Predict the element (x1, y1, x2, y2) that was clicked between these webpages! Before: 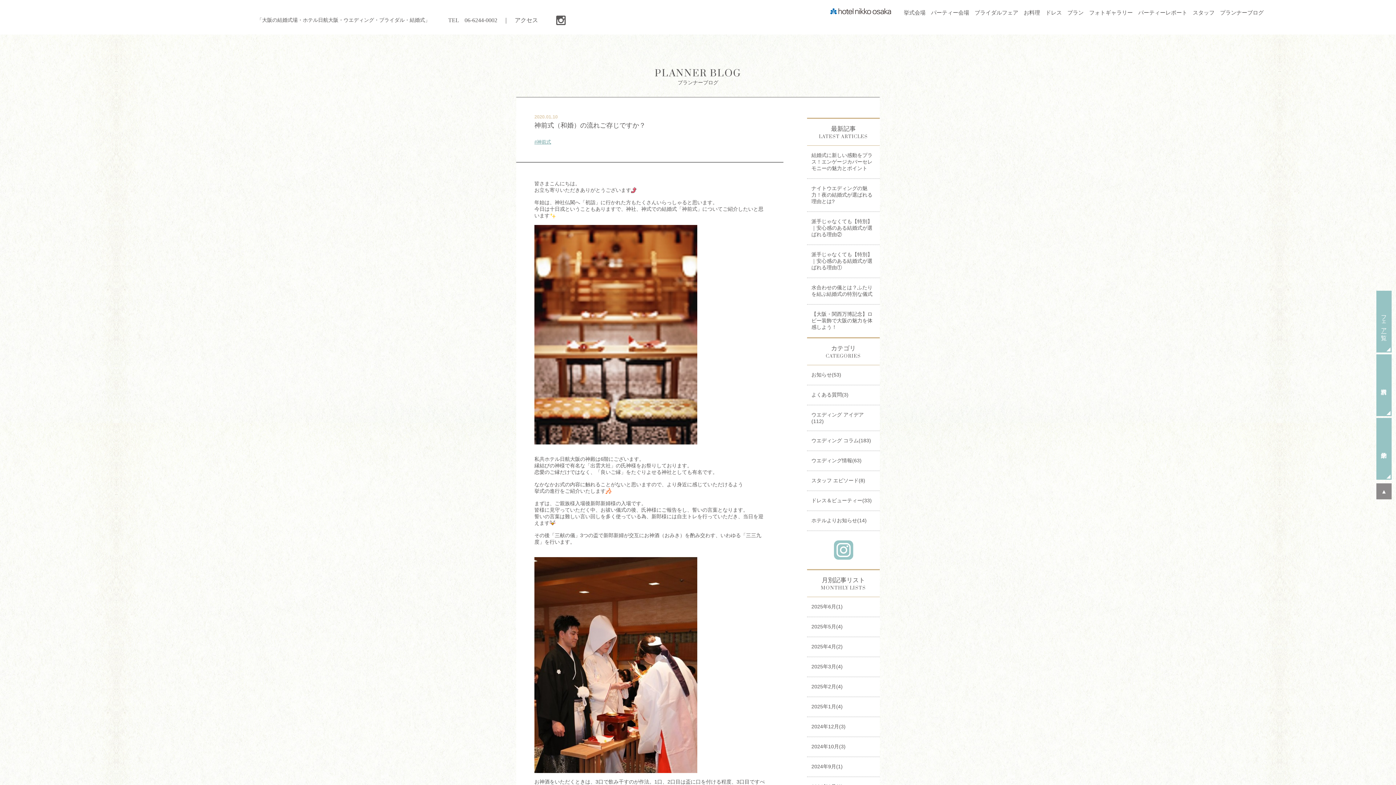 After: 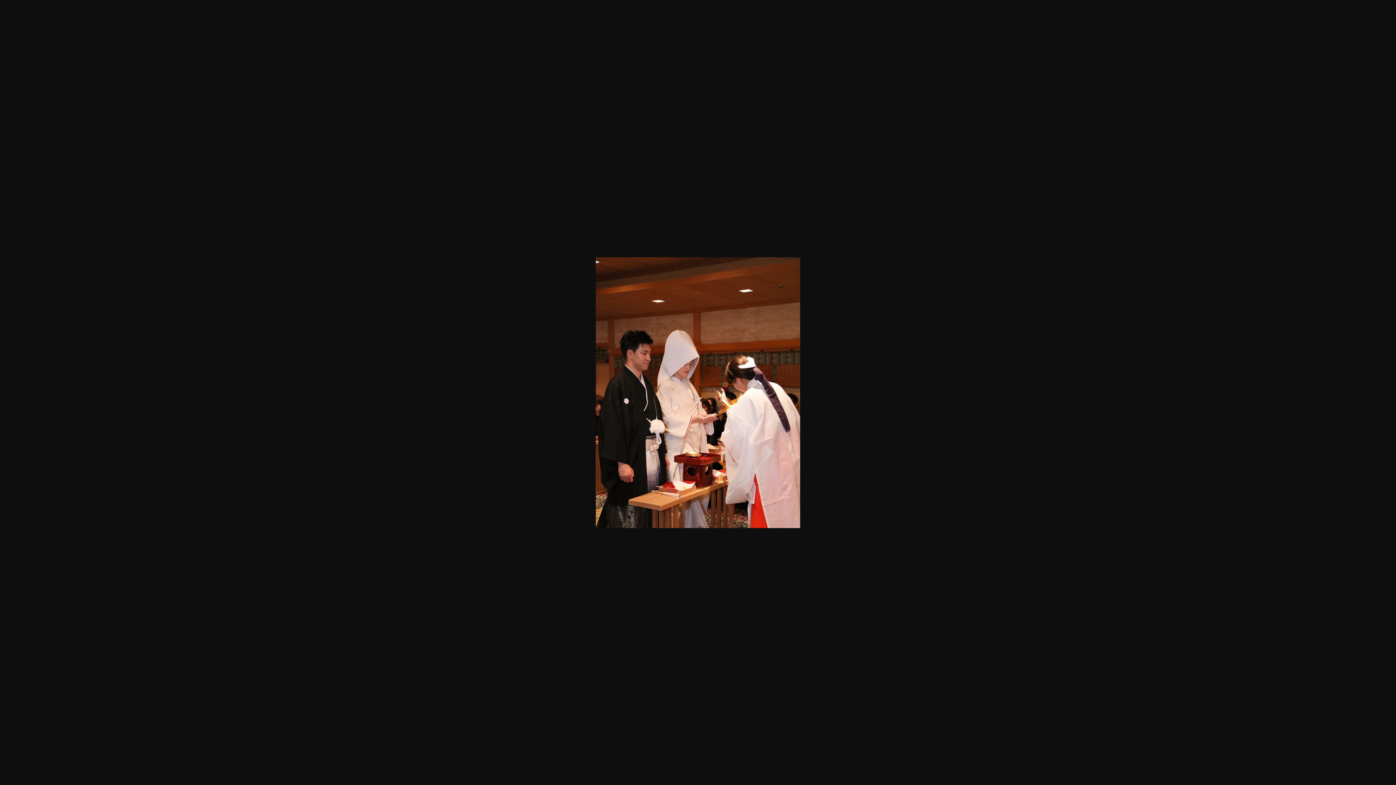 Action: bbox: (534, 557, 697, 563)